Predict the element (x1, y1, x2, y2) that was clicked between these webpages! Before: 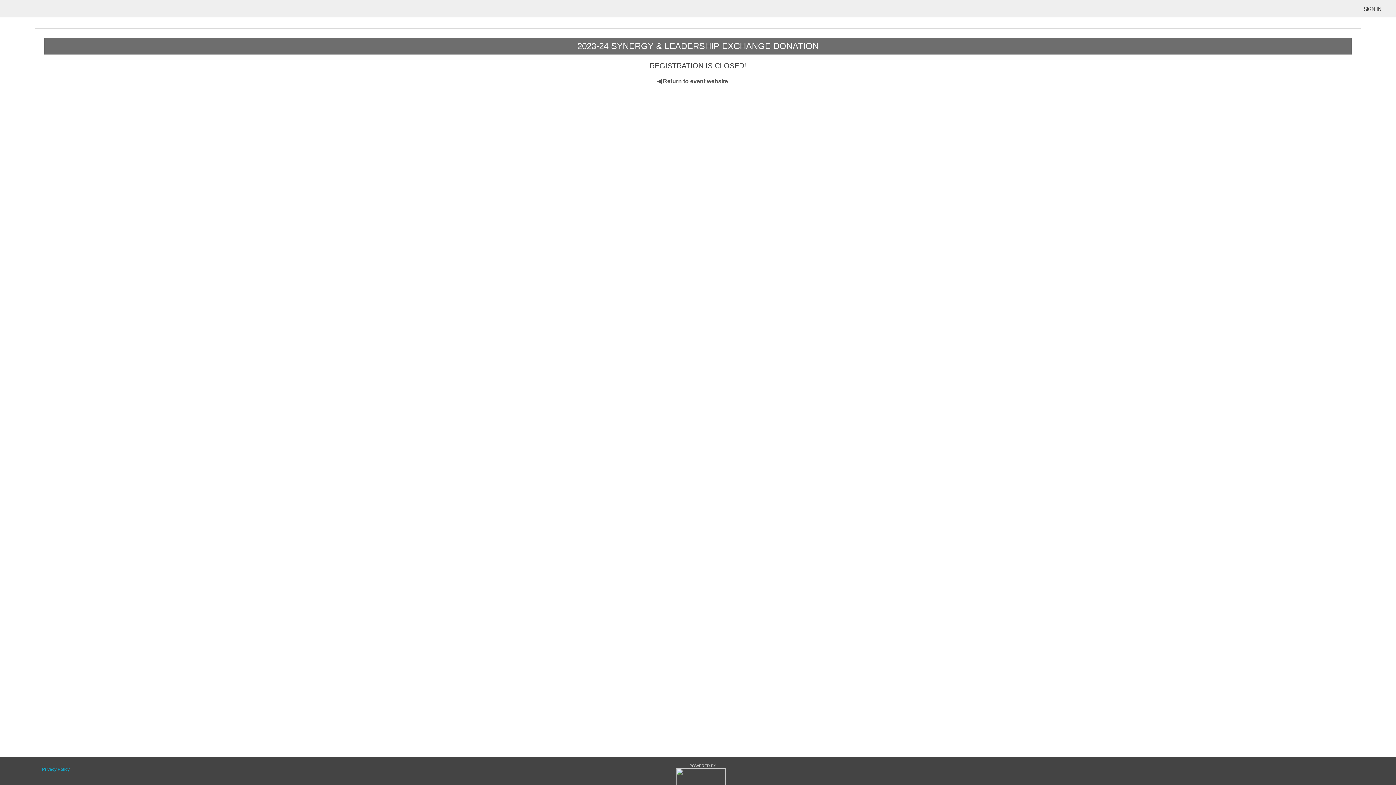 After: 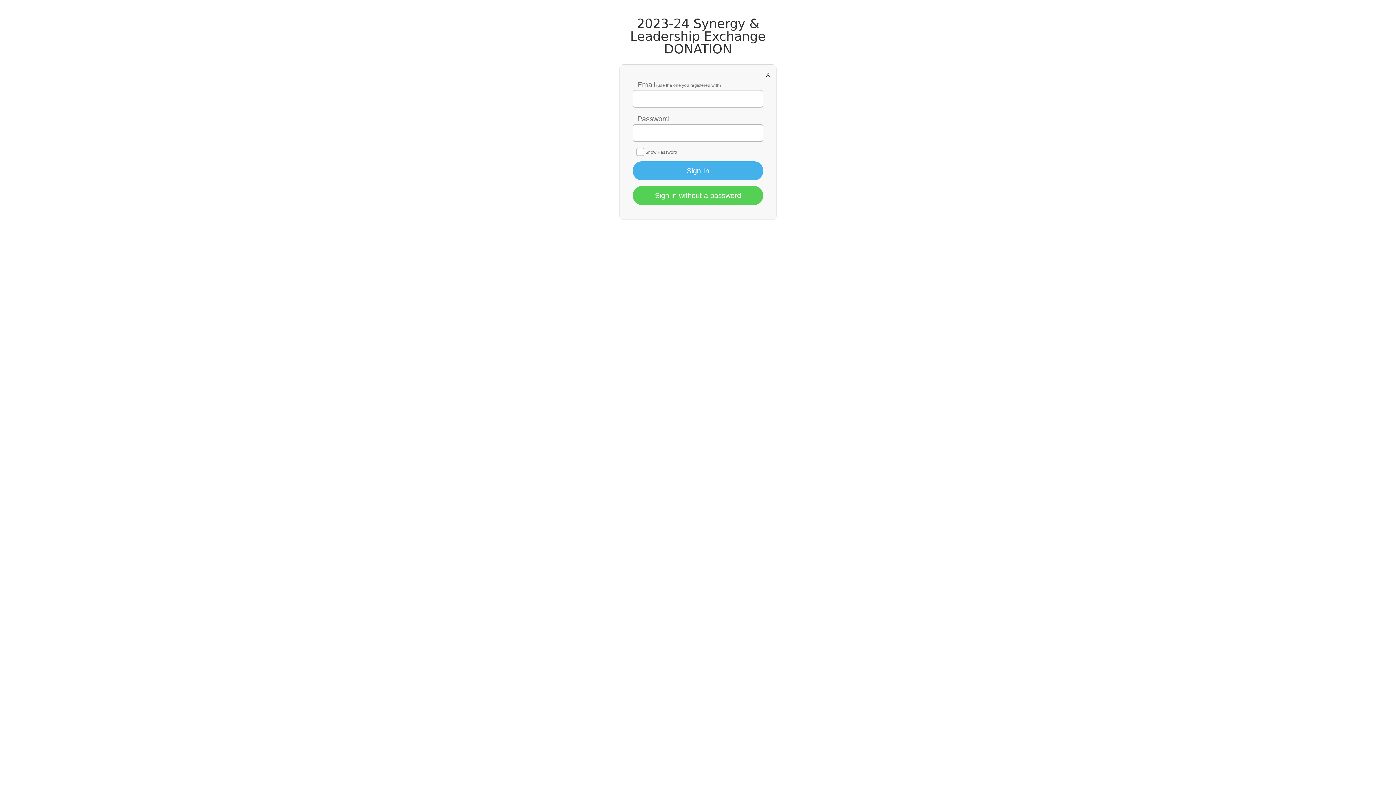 Action: label: SIGN IN bbox: (1364, 4, 1381, 13)